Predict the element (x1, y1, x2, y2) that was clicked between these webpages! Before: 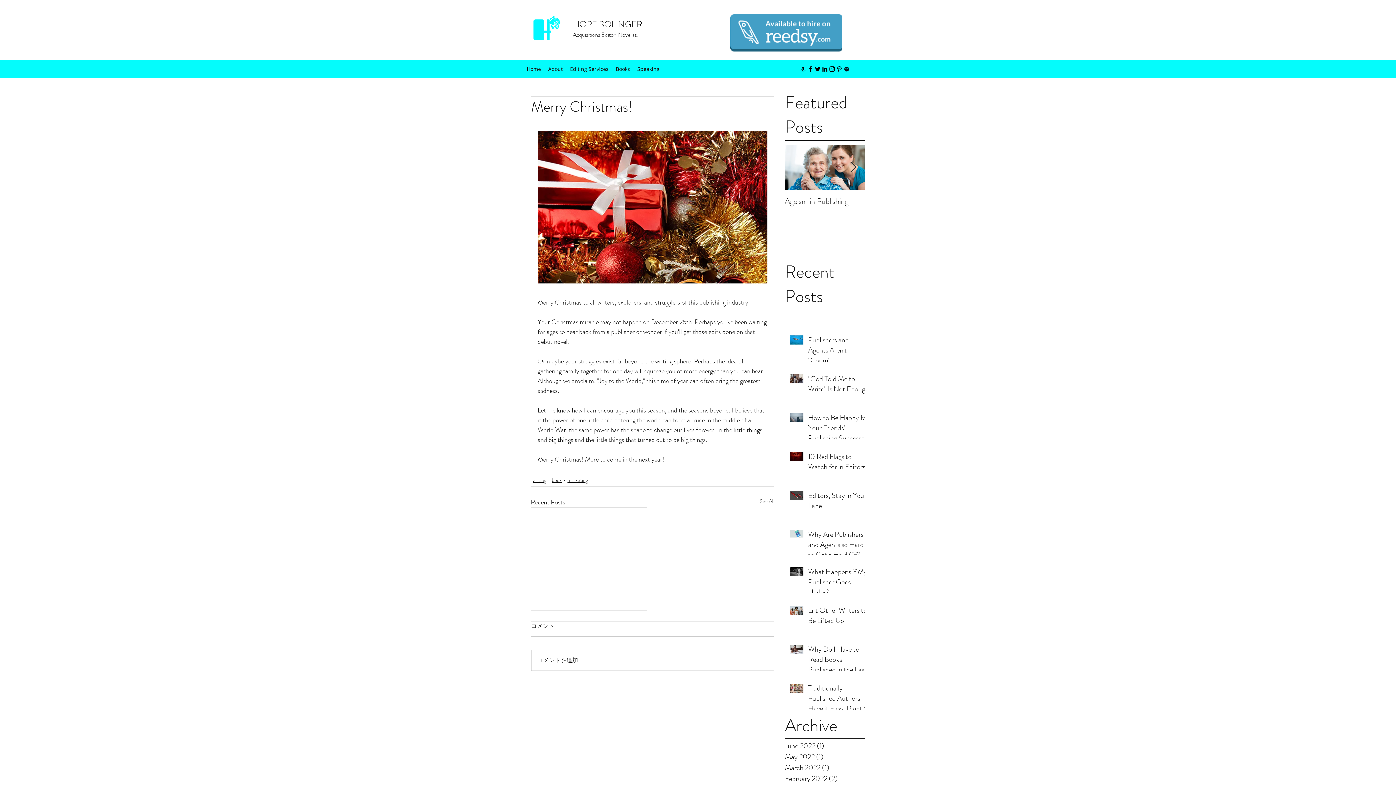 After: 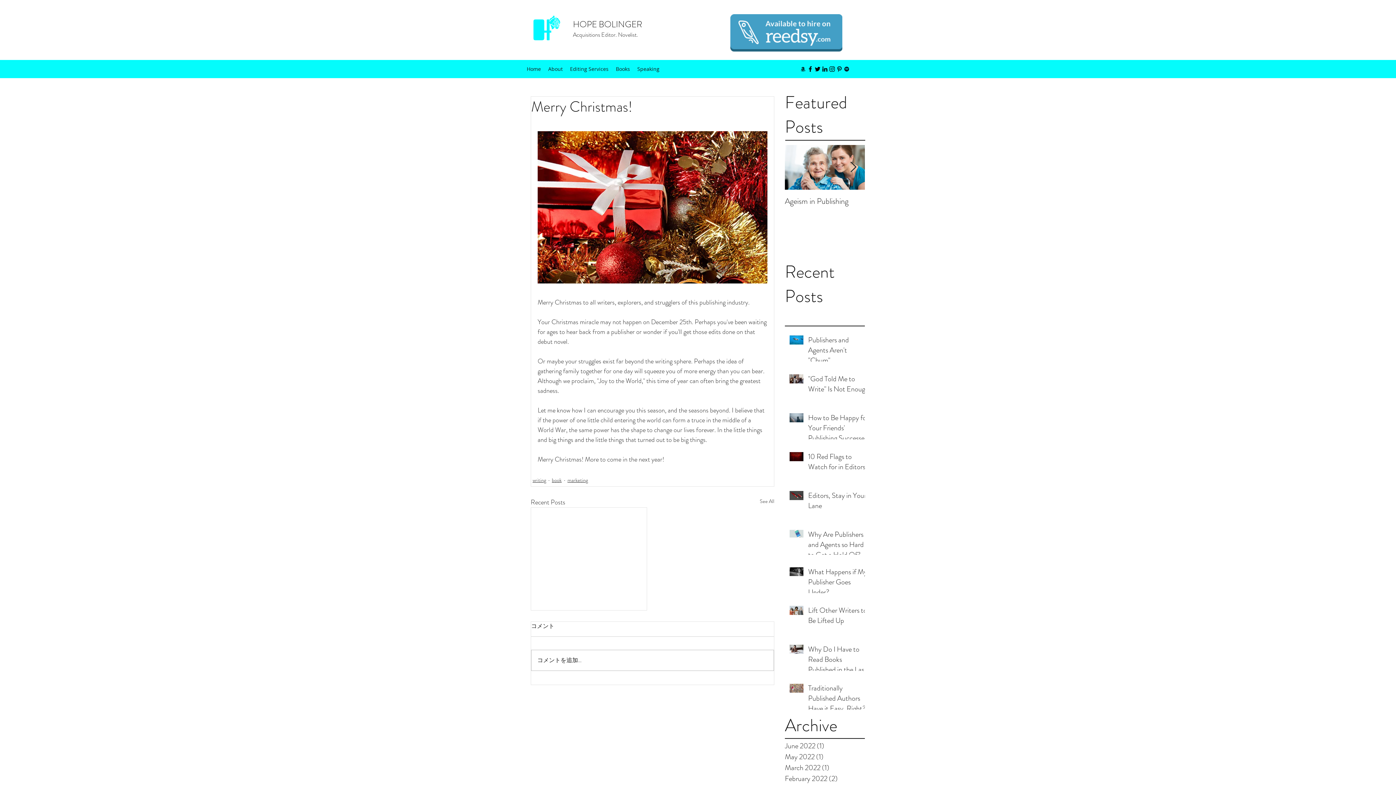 Action: bbox: (814, 65, 821, 72) label: twitter